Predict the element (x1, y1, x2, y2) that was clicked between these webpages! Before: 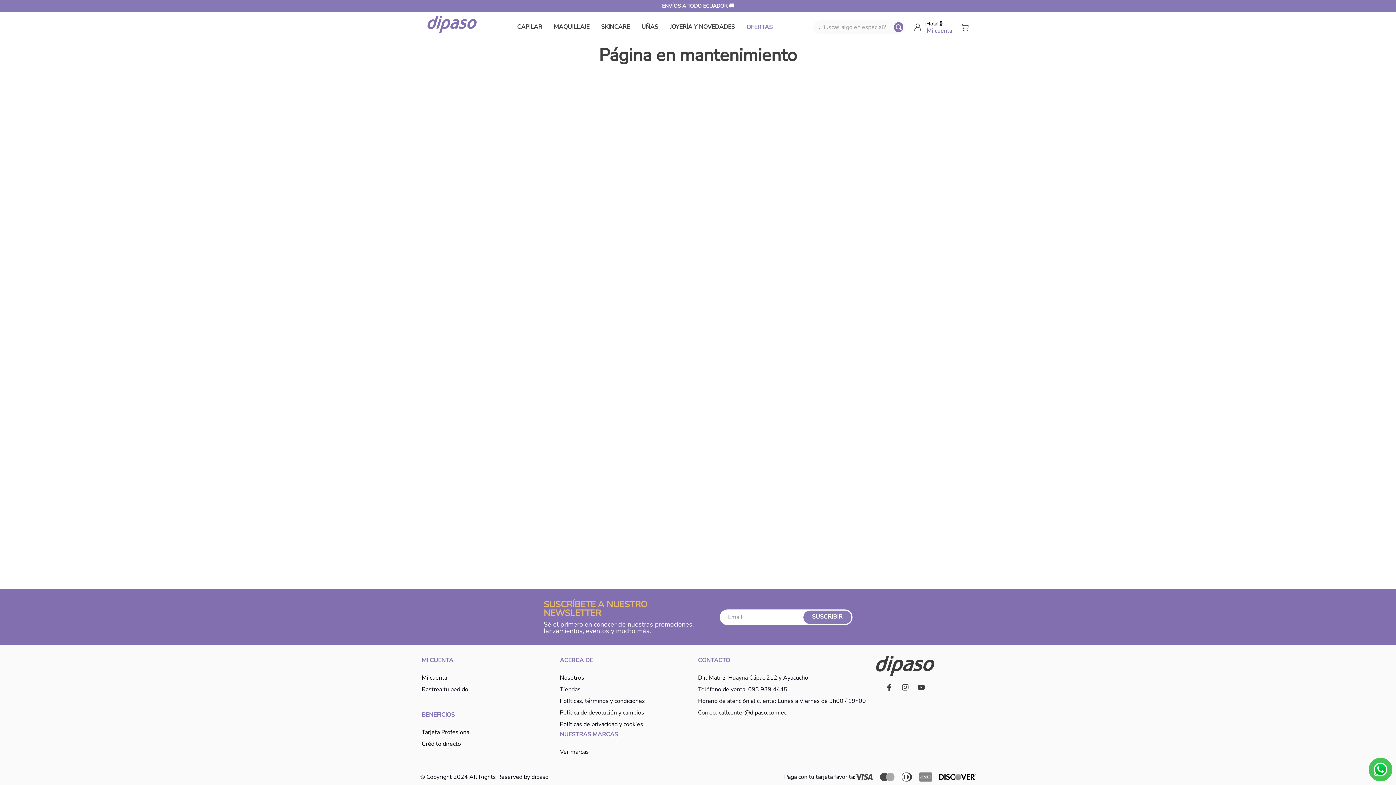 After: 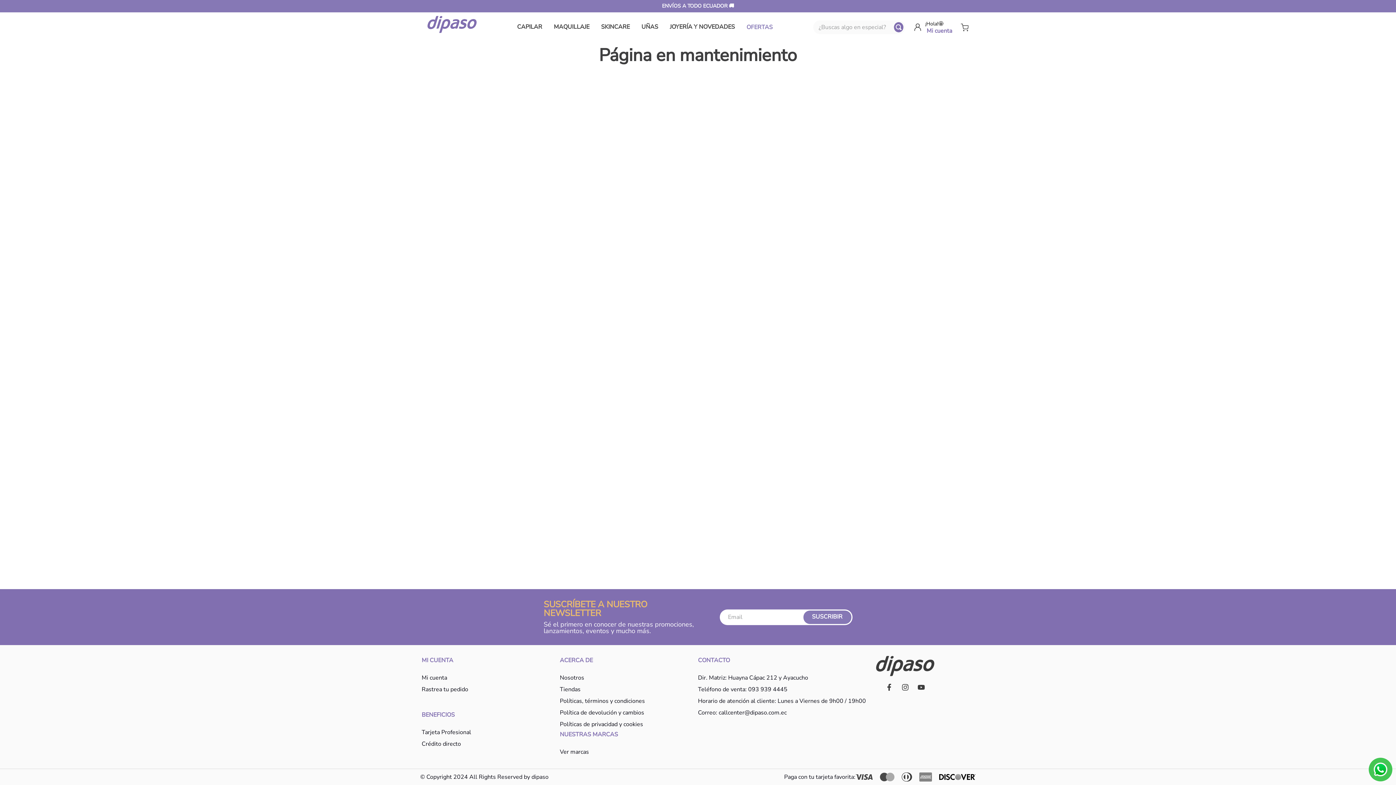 Action: label: SUSCRIBIR bbox: (803, 610, 851, 624)